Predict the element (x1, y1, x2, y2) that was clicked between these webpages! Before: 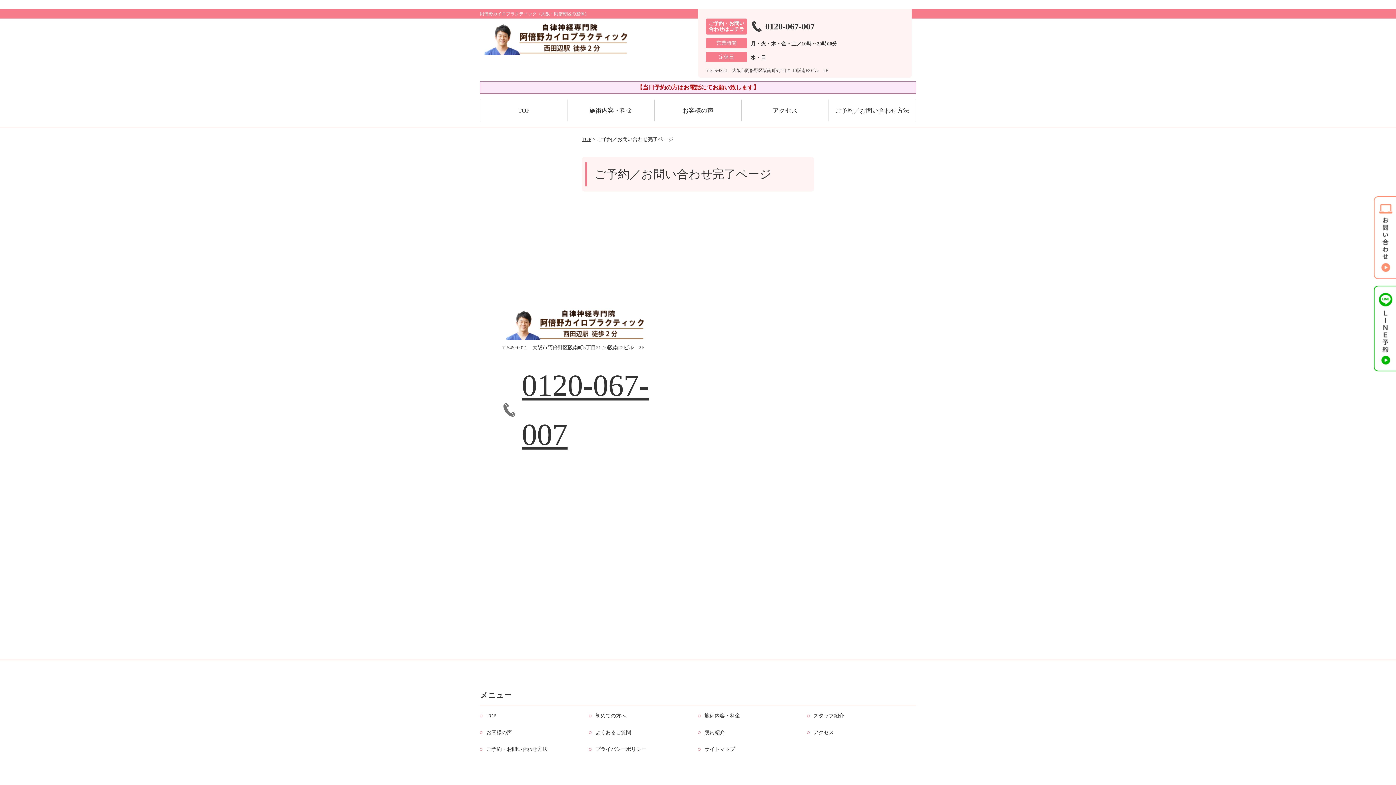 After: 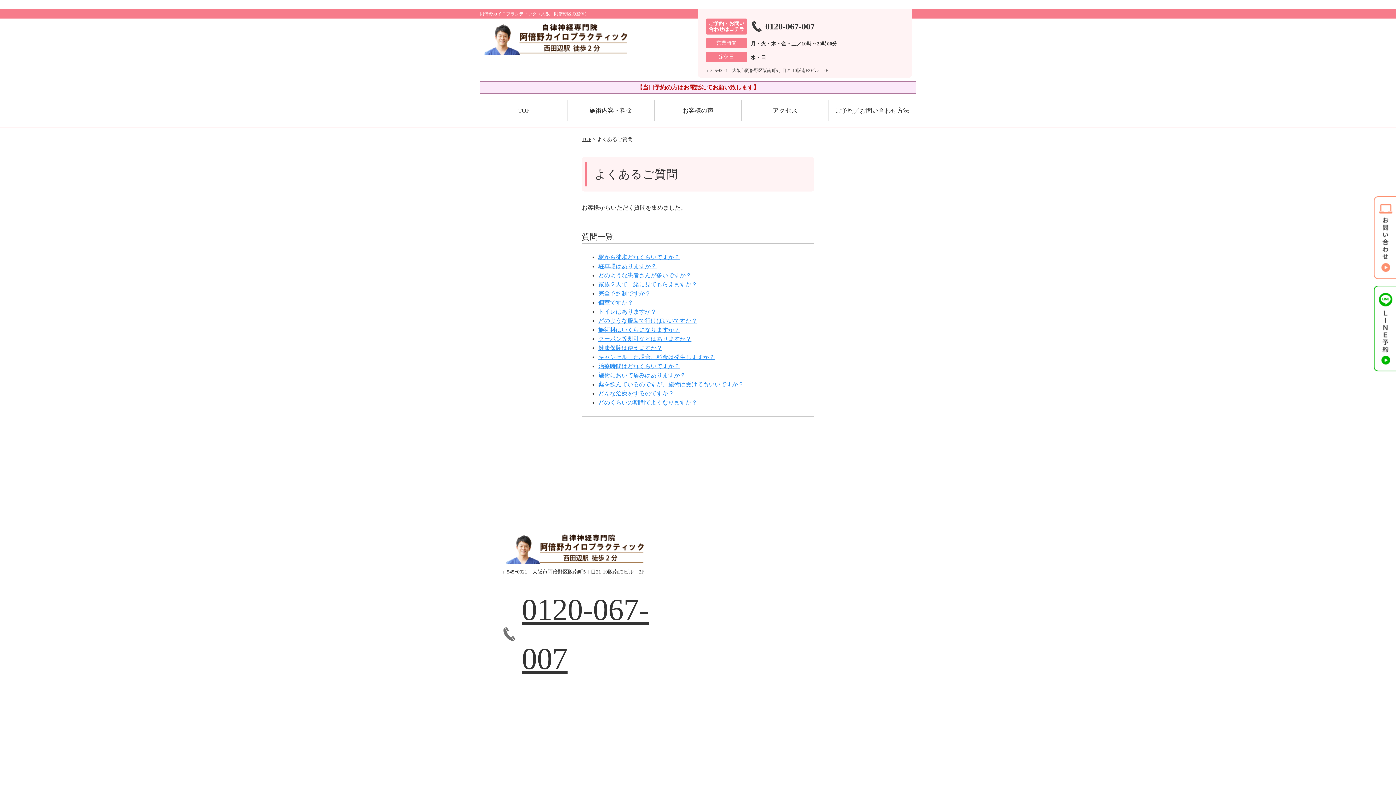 Action: label: よくあるご質問 bbox: (589, 729, 631, 737)